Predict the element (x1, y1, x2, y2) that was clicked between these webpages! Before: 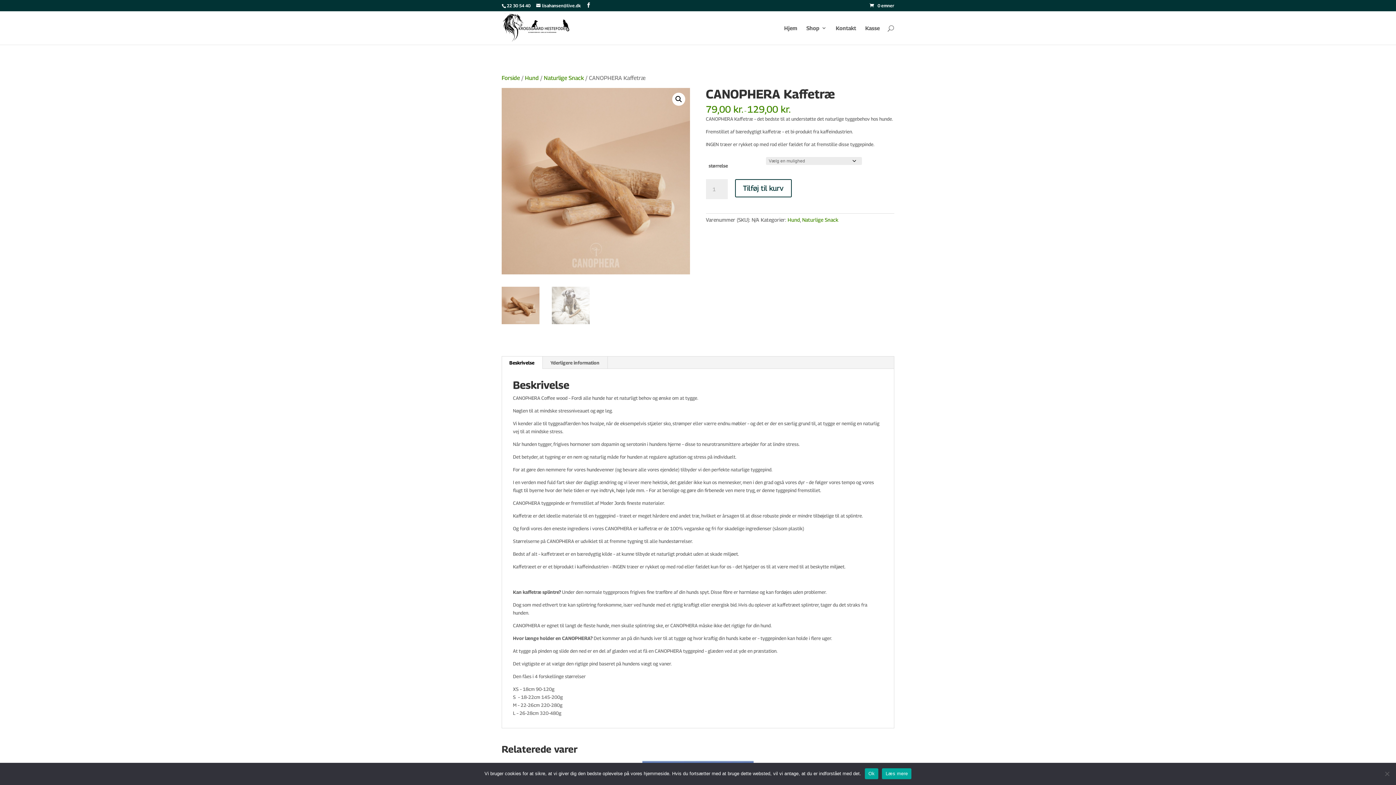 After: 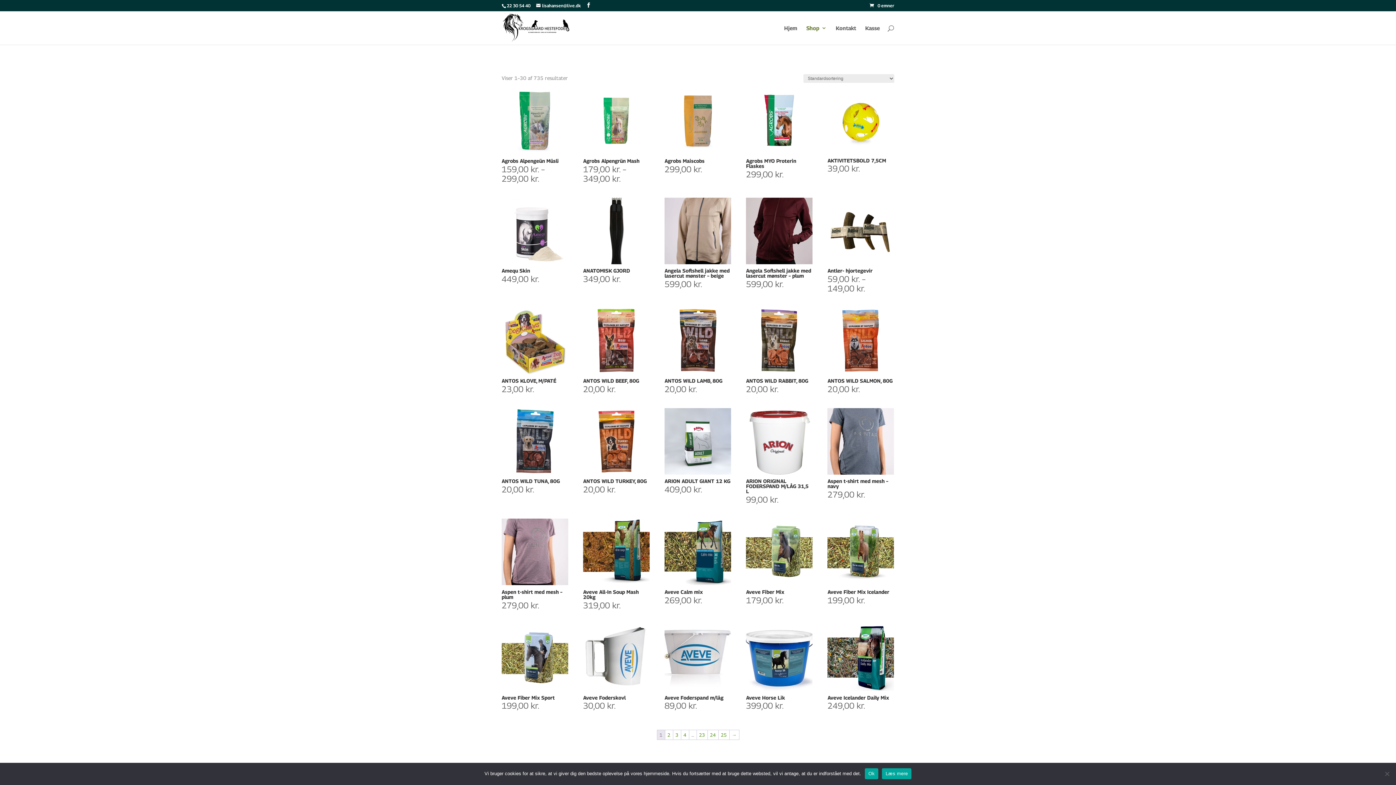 Action: bbox: (806, 25, 826, 44) label: Shop